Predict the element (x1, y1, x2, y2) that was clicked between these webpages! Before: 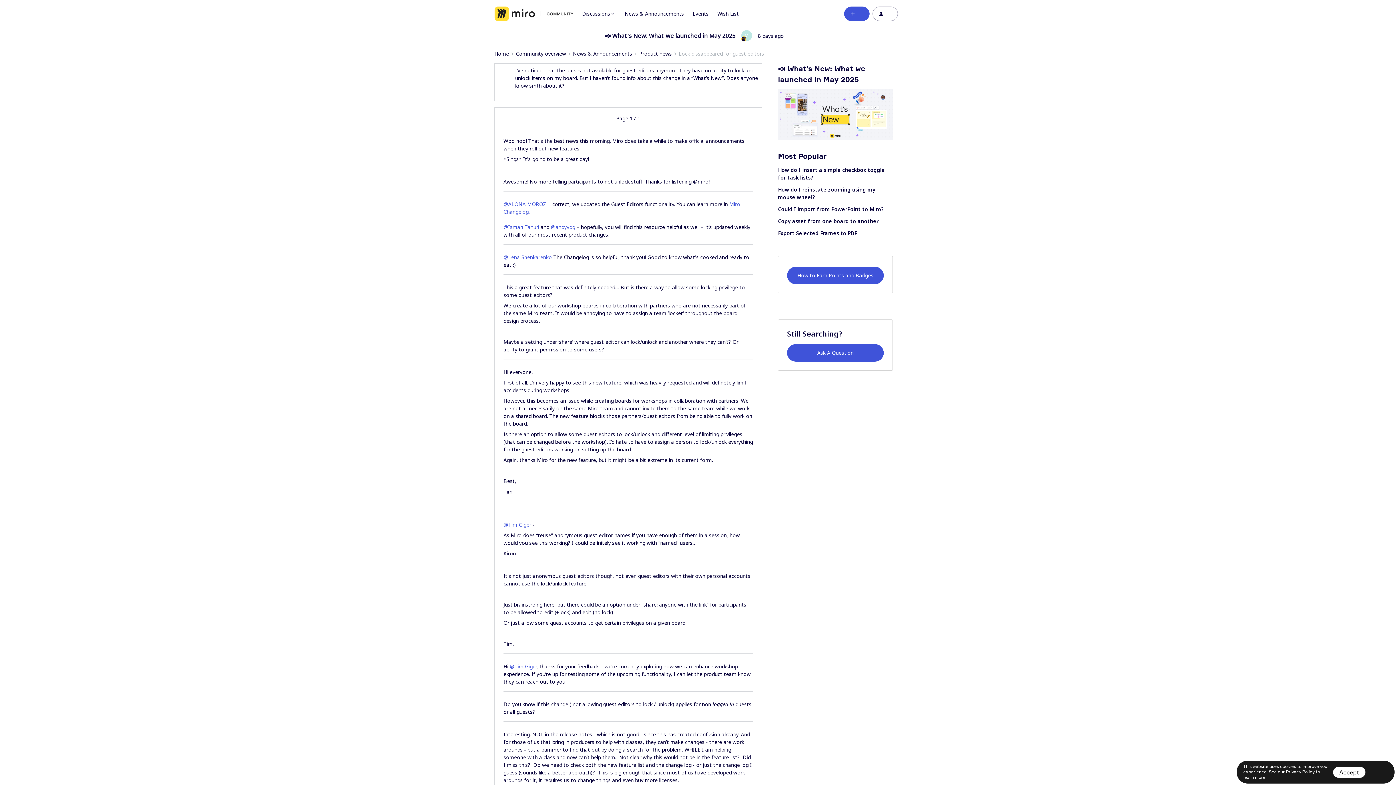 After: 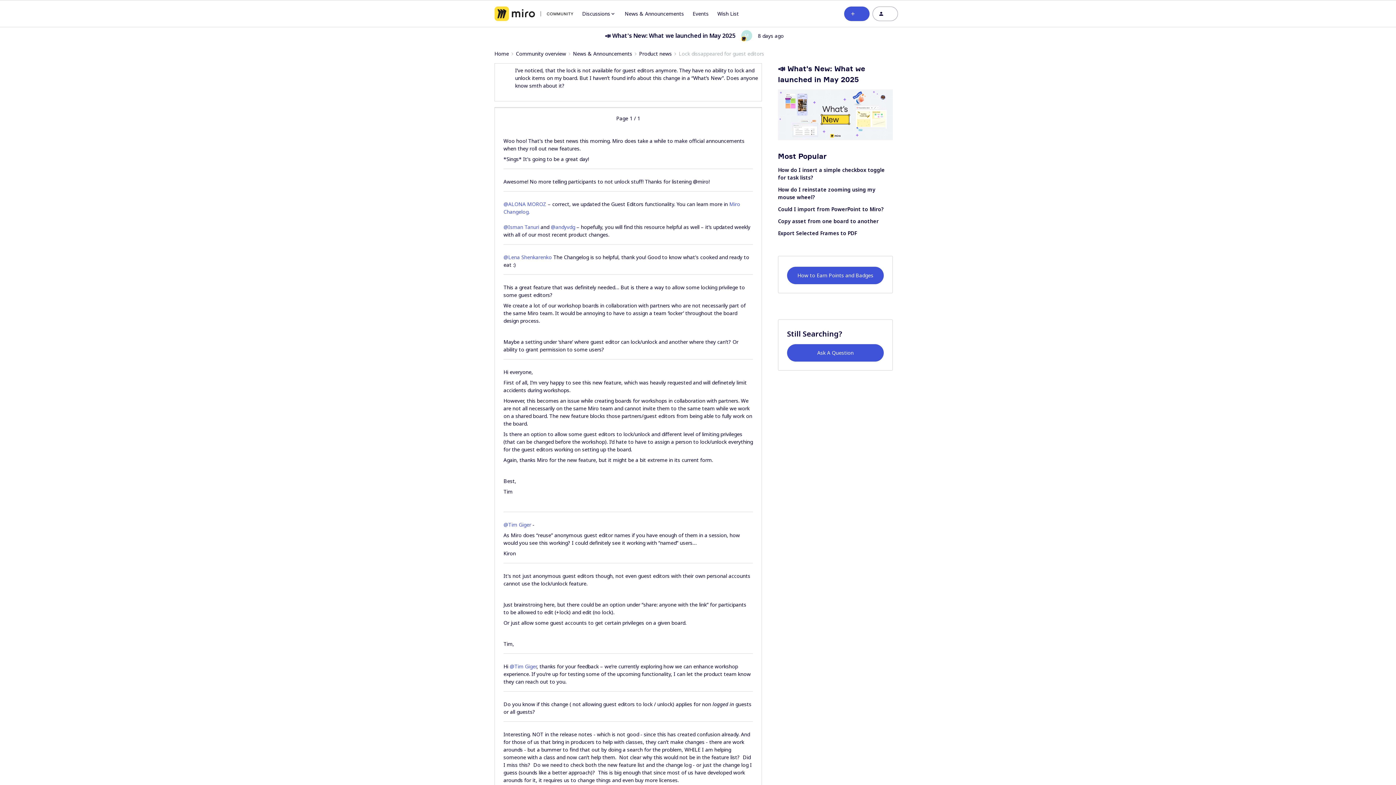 Action: label: Accept bbox: (1333, 767, 1365, 778)